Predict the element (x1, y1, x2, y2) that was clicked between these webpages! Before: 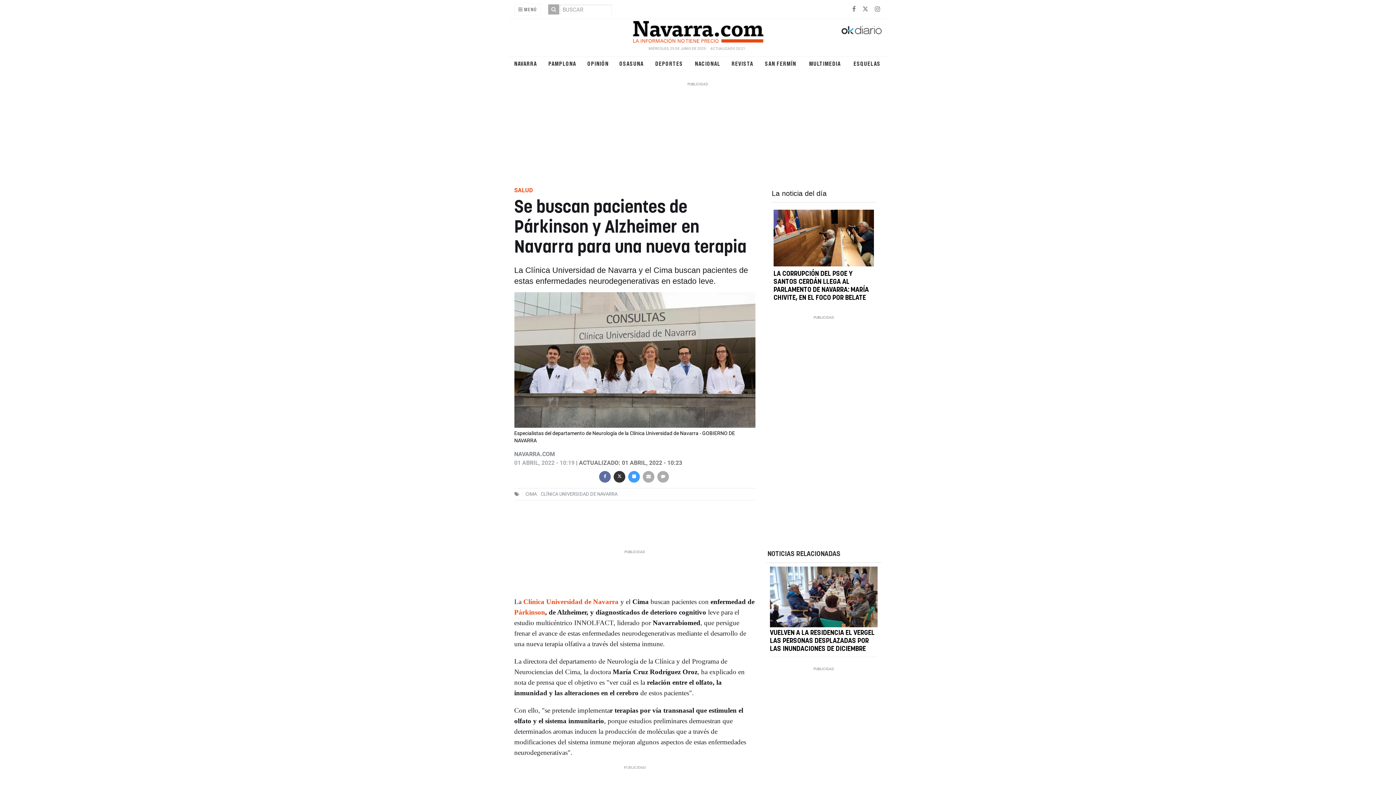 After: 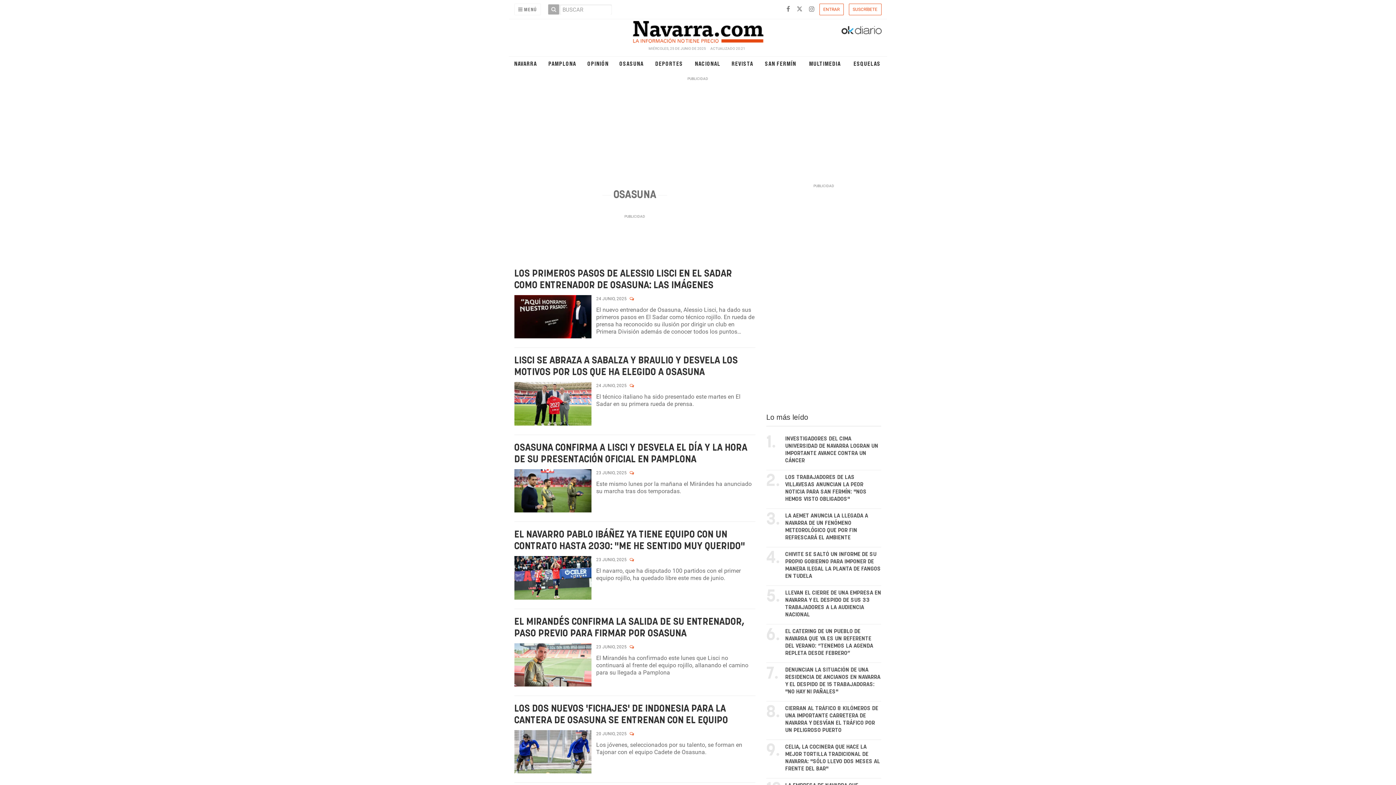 Action: label: OSASUNA bbox: (616, 60, 647, 67)